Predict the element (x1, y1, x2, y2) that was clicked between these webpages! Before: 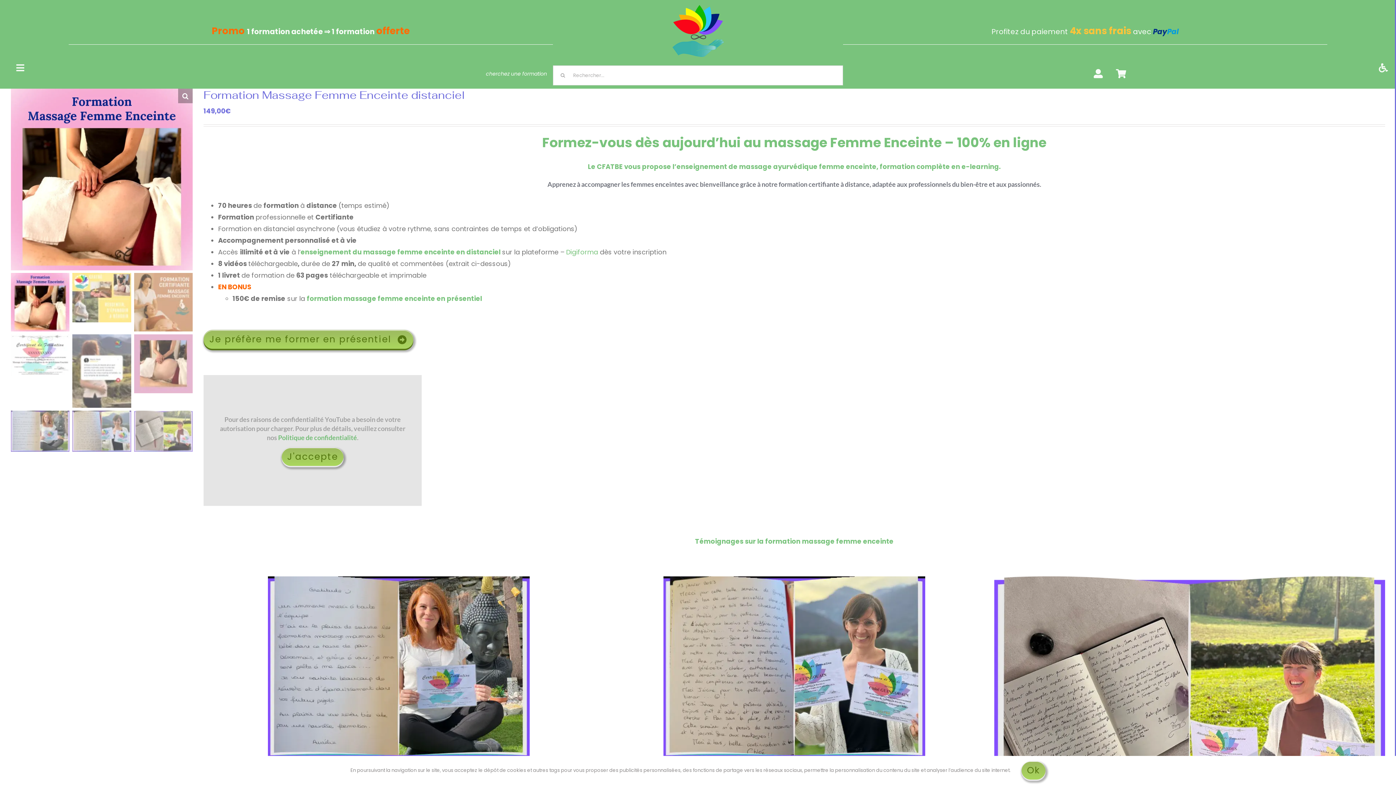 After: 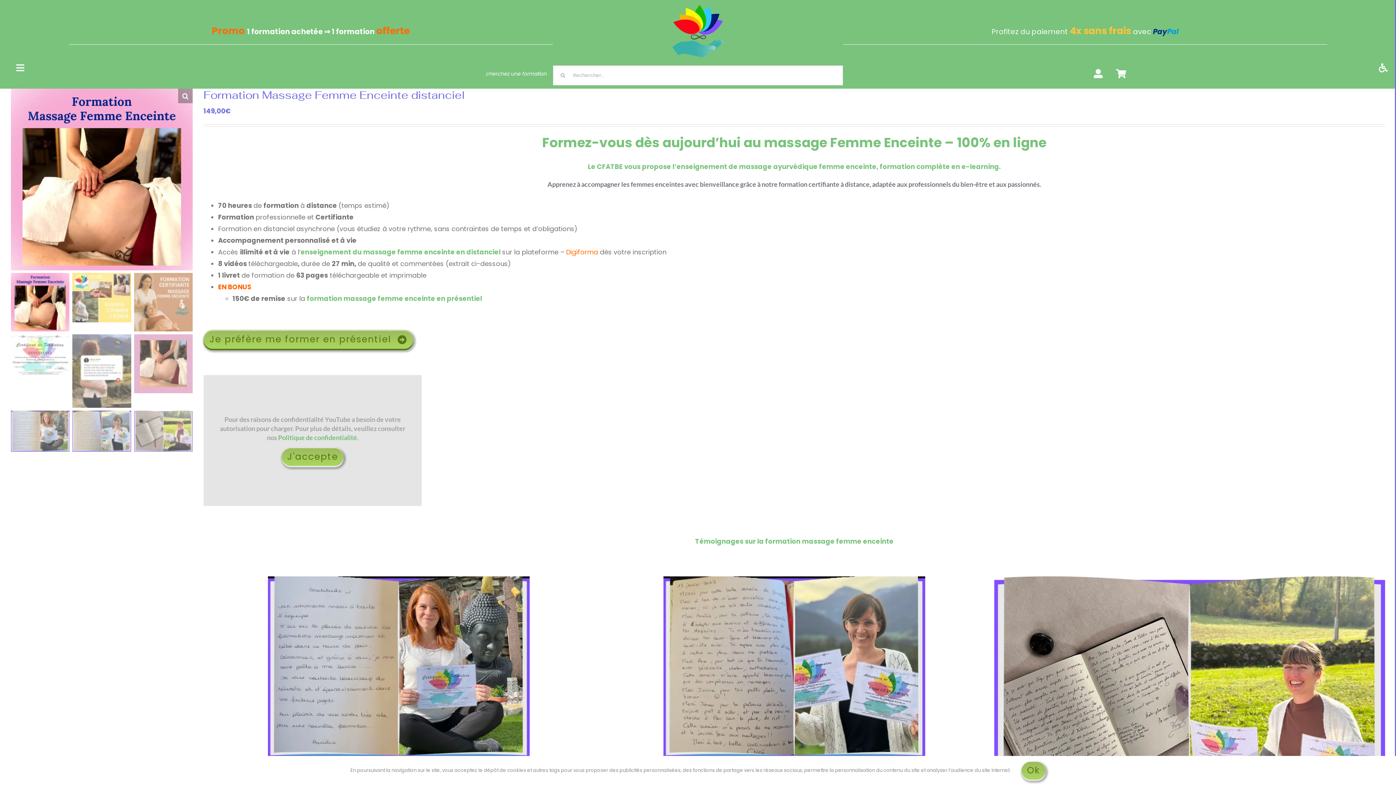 Action: bbox: (566, 247, 598, 256) label: Digiforma